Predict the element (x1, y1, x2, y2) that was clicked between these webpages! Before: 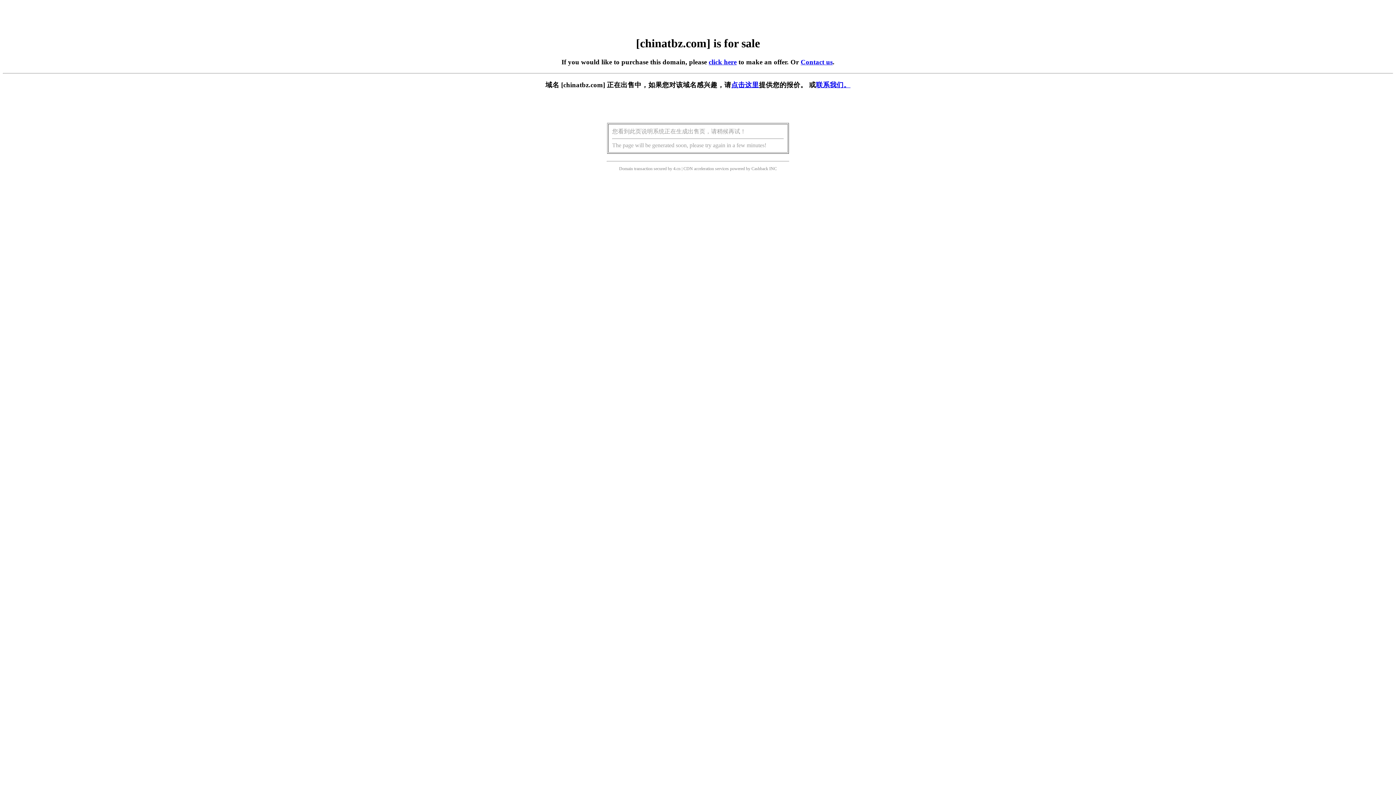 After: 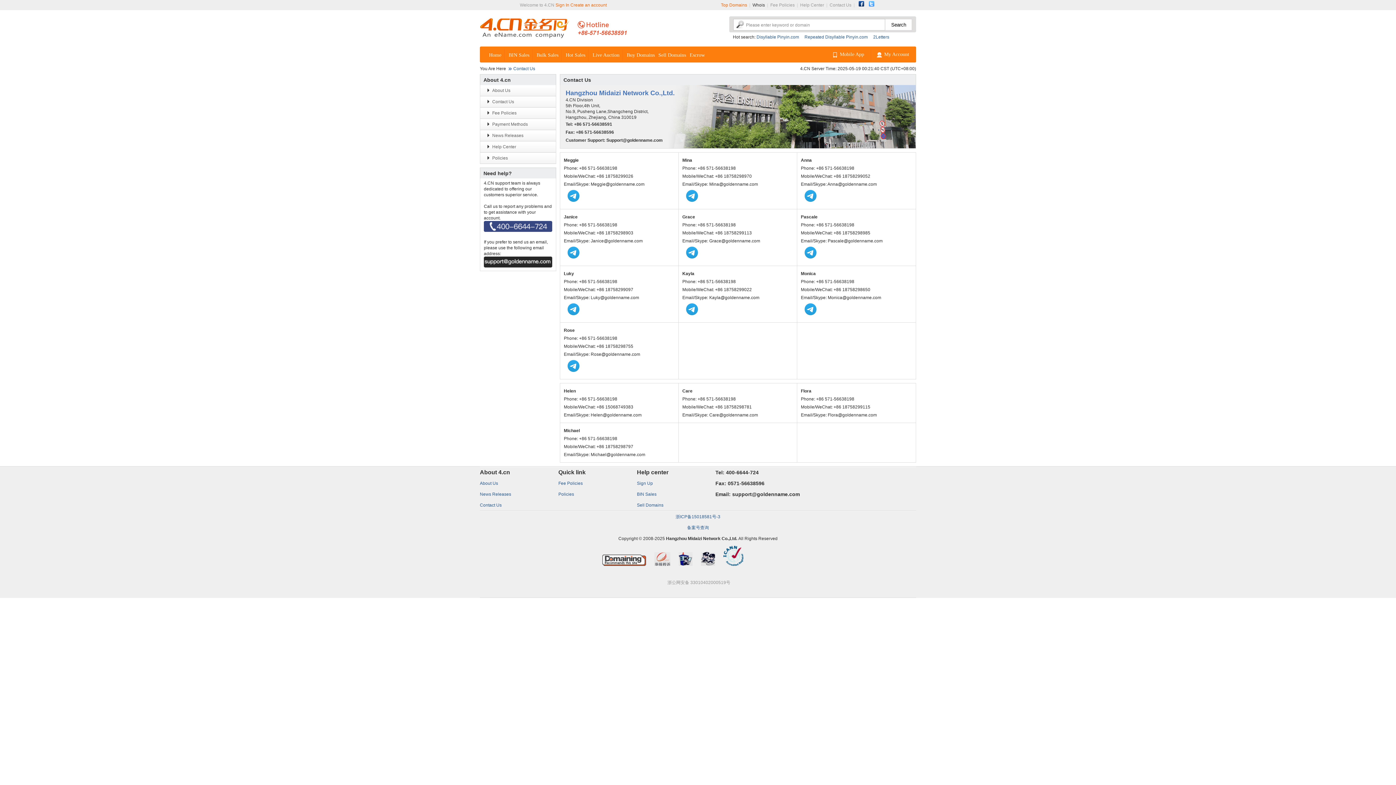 Action: label: 联系我们。 bbox: (816, 81, 850, 88)